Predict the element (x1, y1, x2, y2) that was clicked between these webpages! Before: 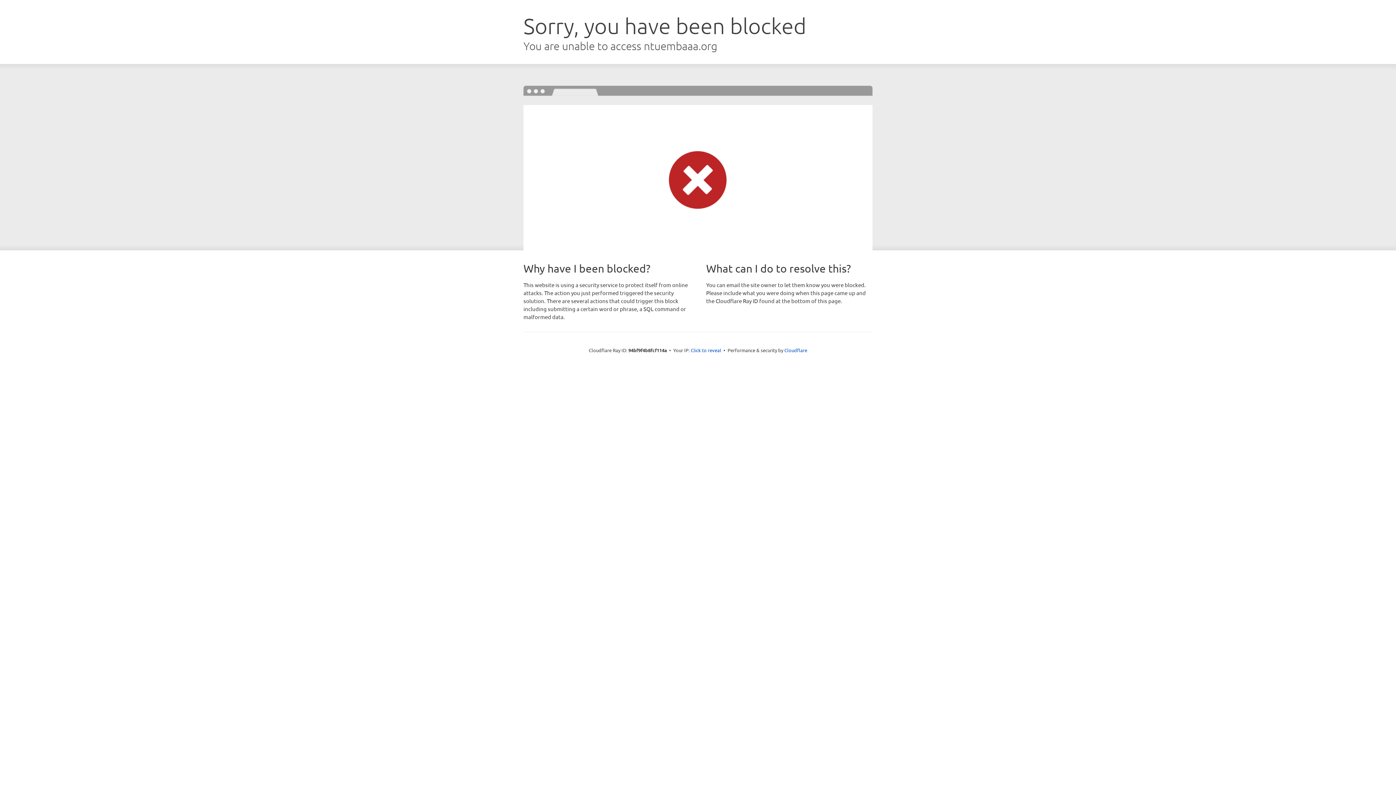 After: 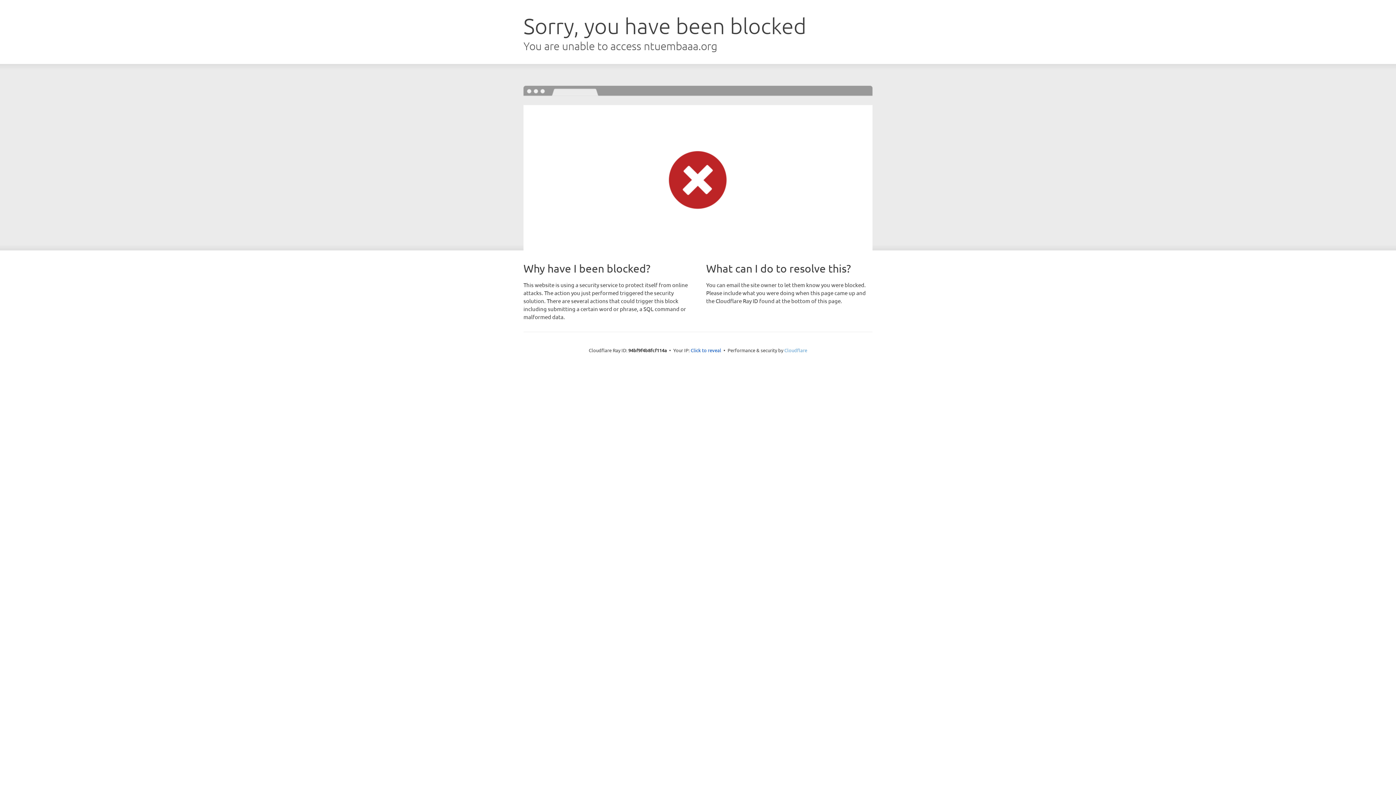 Action: label: Cloudflare bbox: (784, 347, 807, 353)